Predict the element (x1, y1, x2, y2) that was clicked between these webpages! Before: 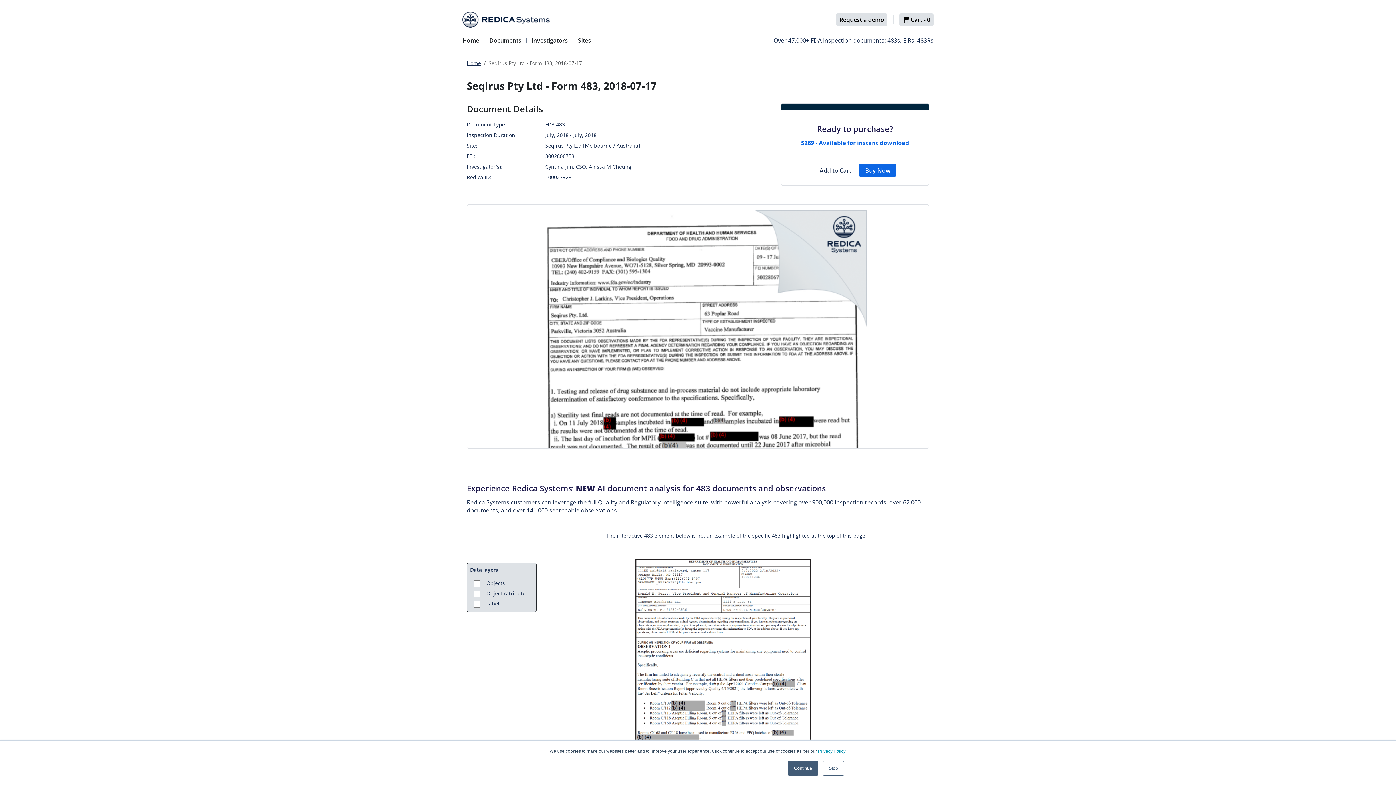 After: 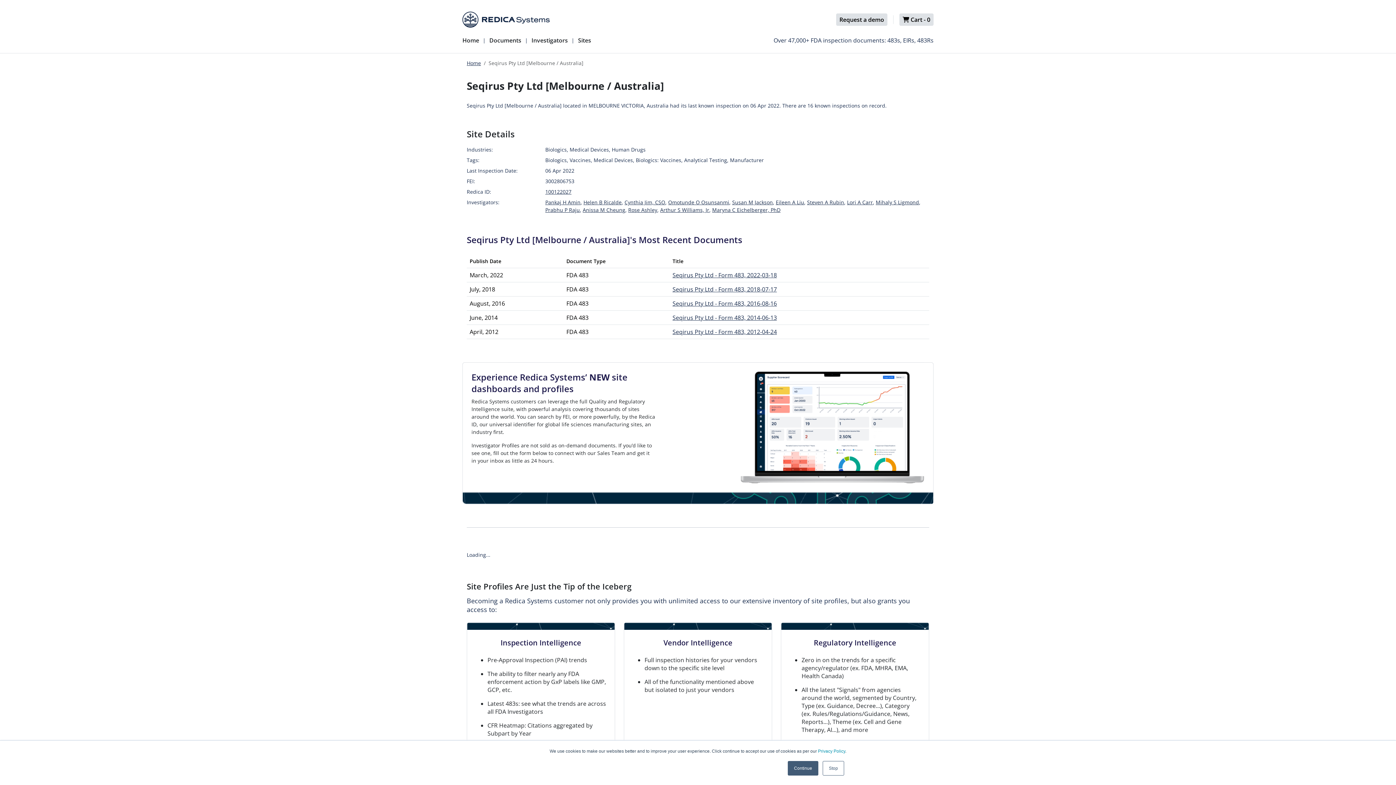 Action: label: Seqirus Pty Ltd [Melbourne / Australia] bbox: (545, 142, 640, 149)